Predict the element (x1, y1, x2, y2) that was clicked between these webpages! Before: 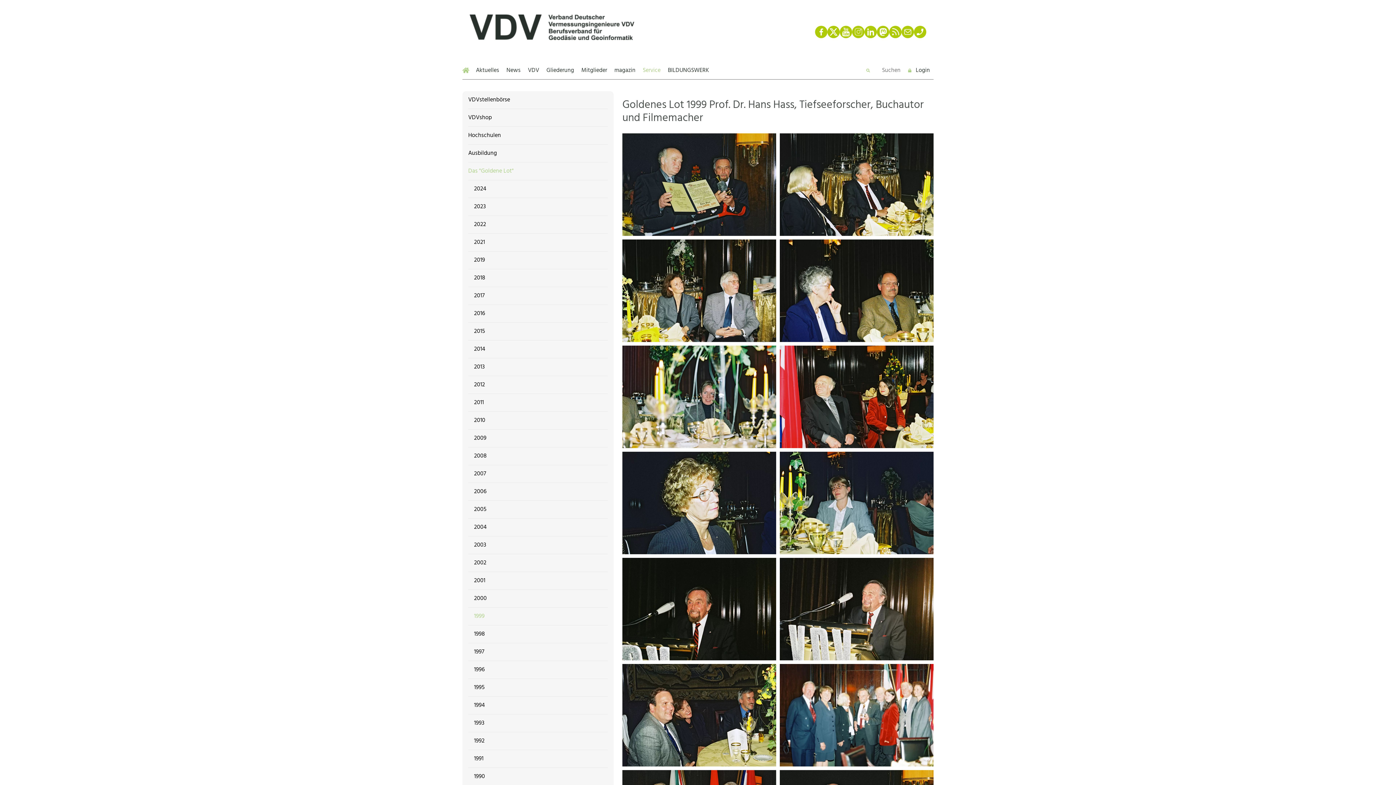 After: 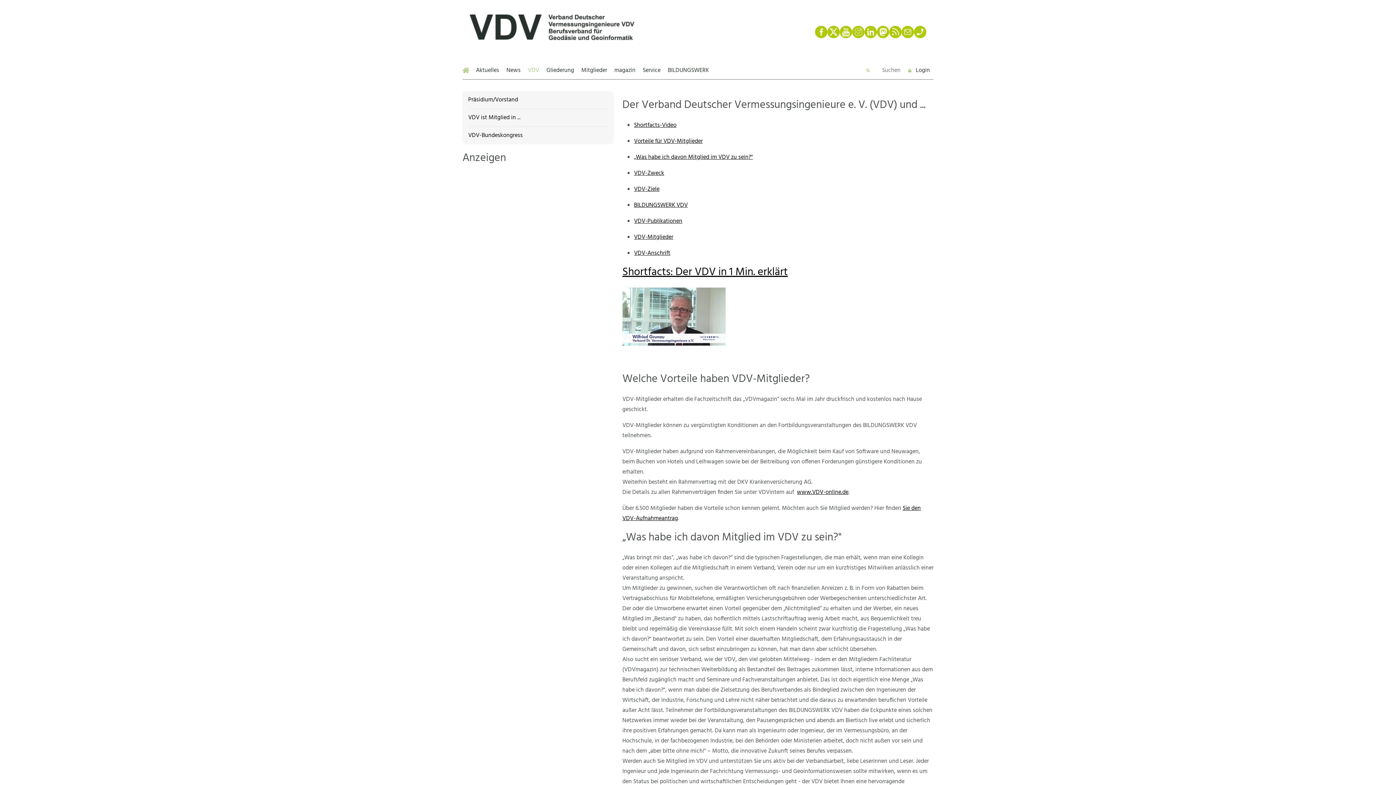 Action: label: VDV bbox: (524, 61, 542, 79)